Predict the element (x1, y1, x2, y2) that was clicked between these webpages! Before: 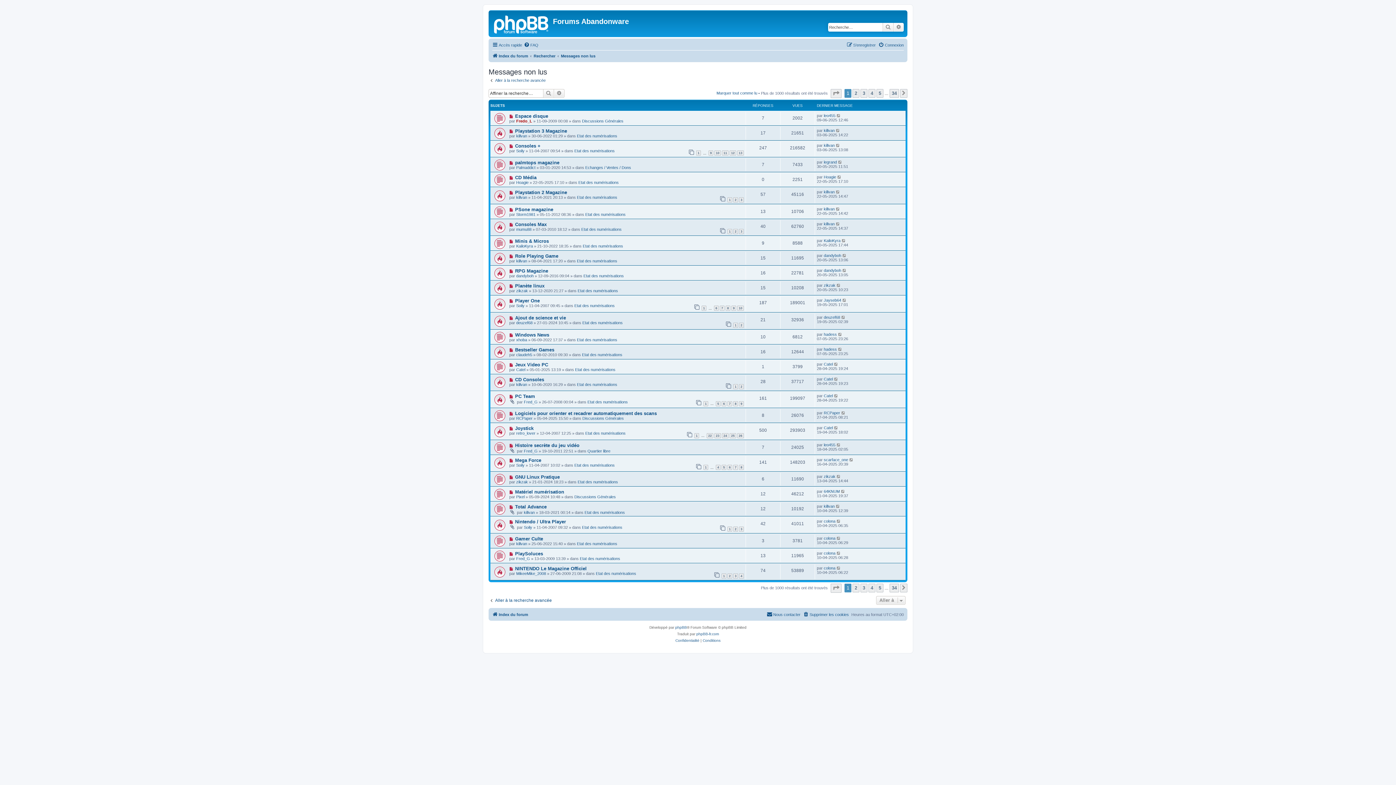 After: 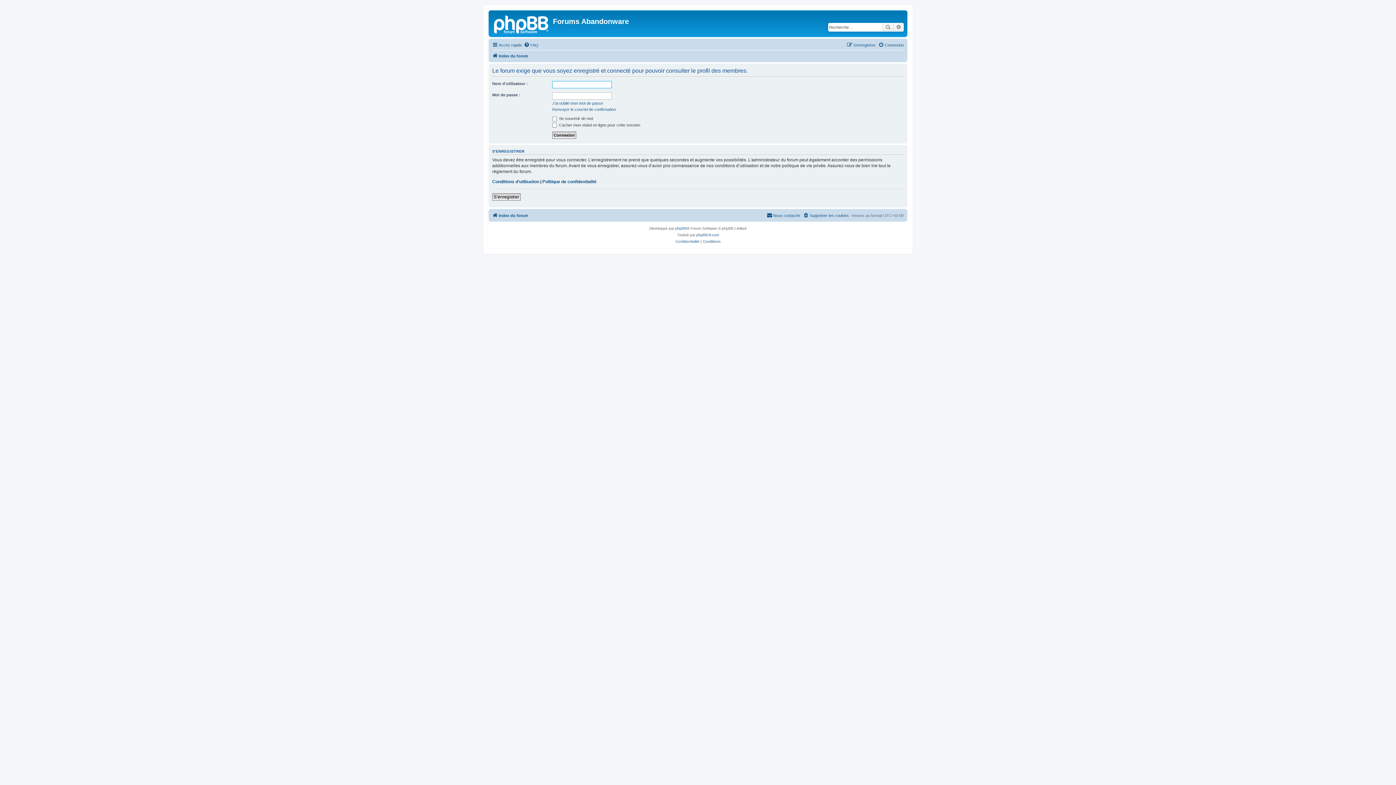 Action: label: Catel bbox: (824, 376, 833, 381)